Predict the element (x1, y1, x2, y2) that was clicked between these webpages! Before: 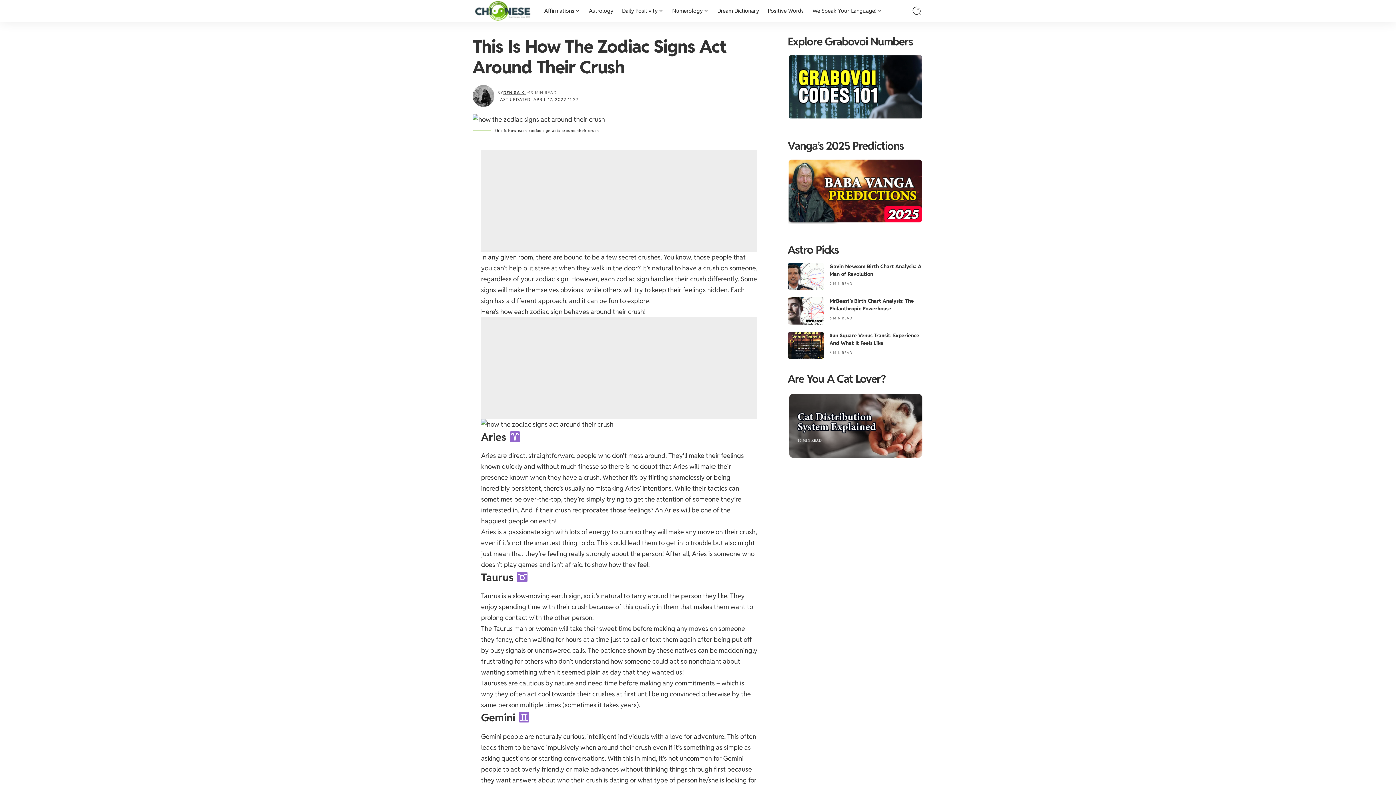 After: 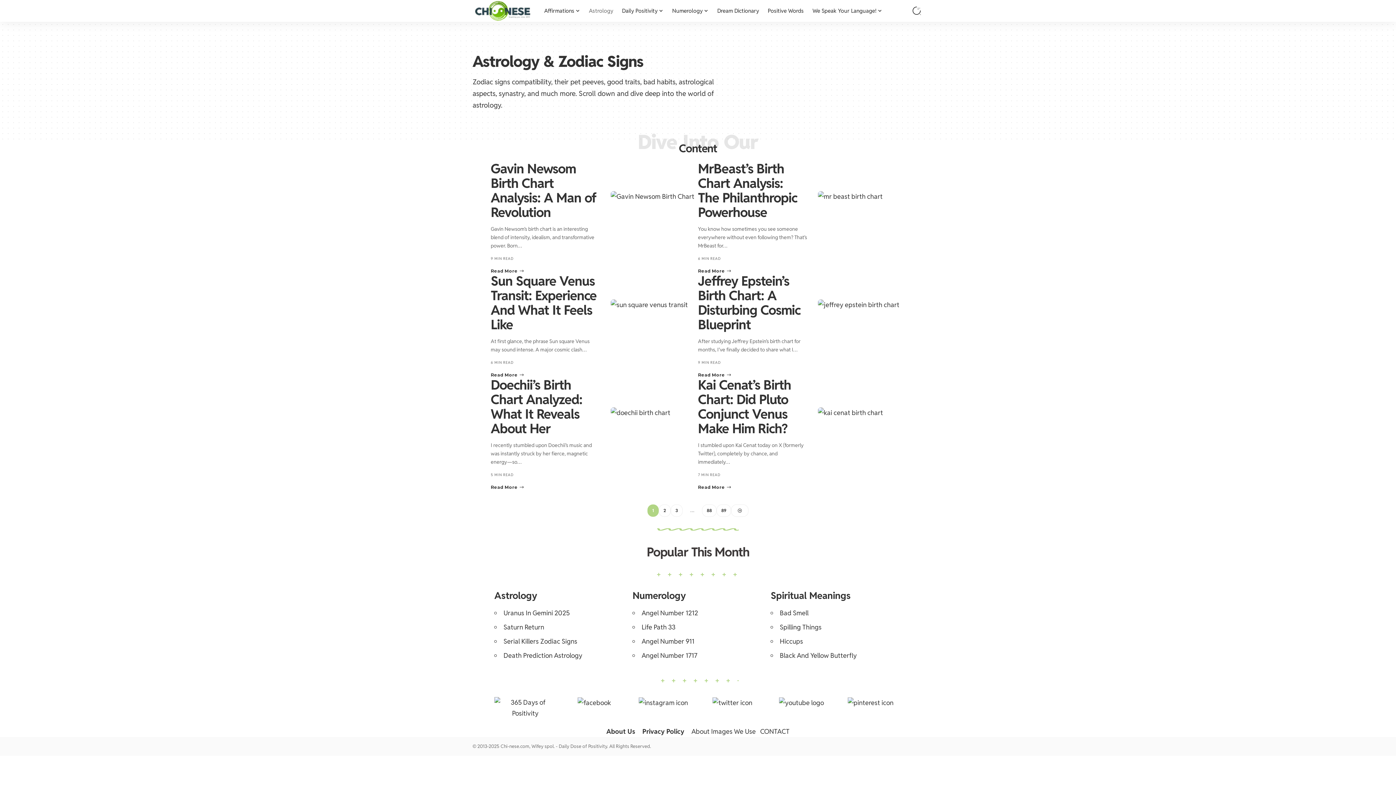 Action: label: Astrology bbox: (584, 0, 617, 21)